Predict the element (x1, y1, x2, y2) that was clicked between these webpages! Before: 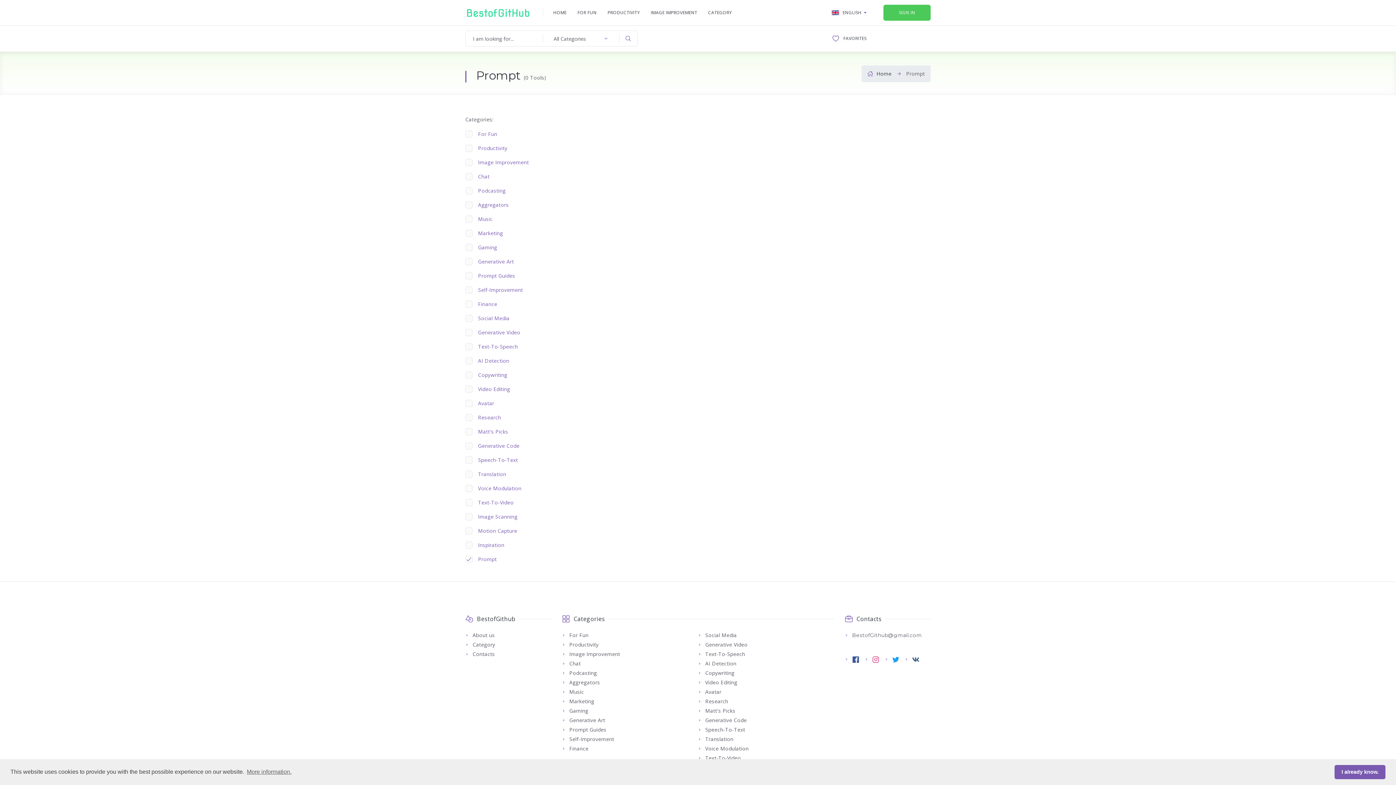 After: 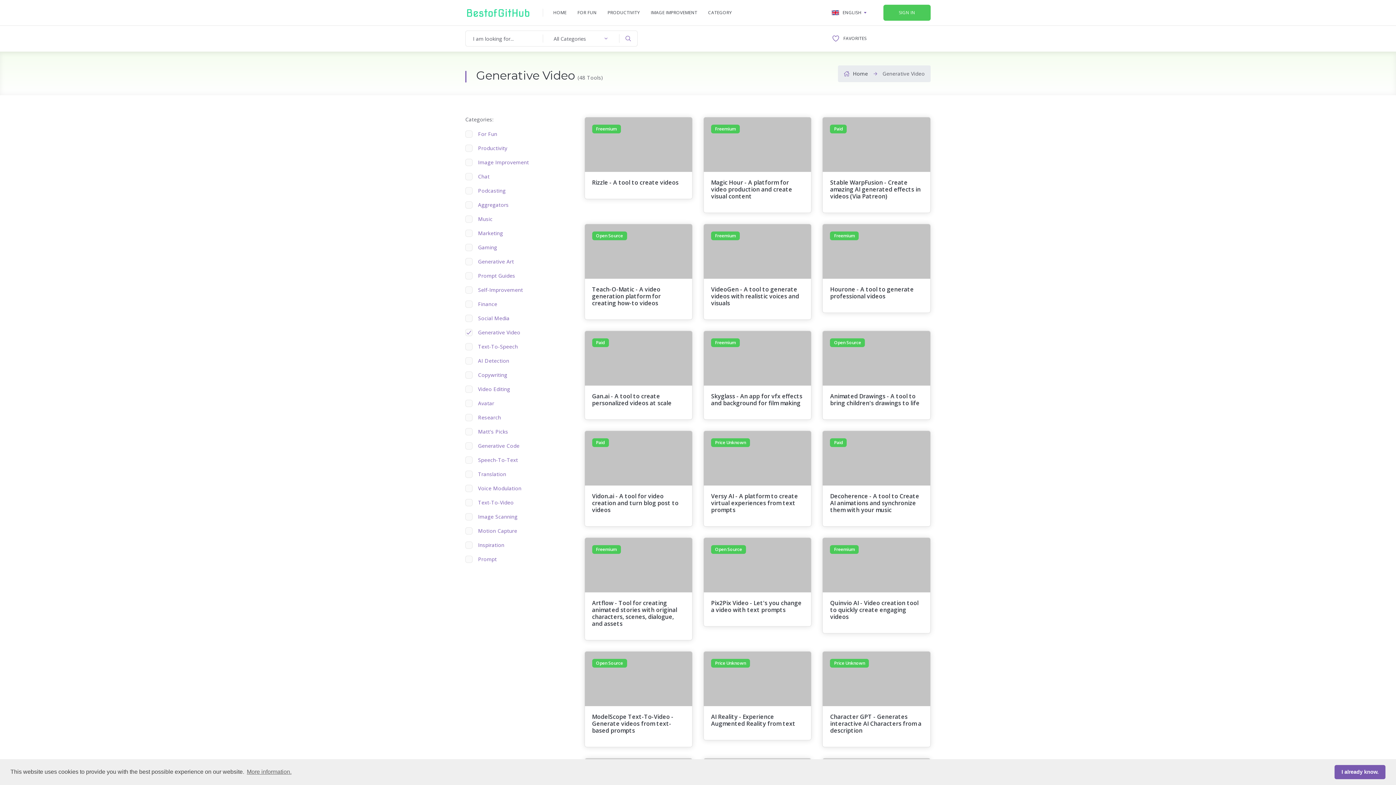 Action: bbox: (698, 640, 747, 649) label: Generative Video